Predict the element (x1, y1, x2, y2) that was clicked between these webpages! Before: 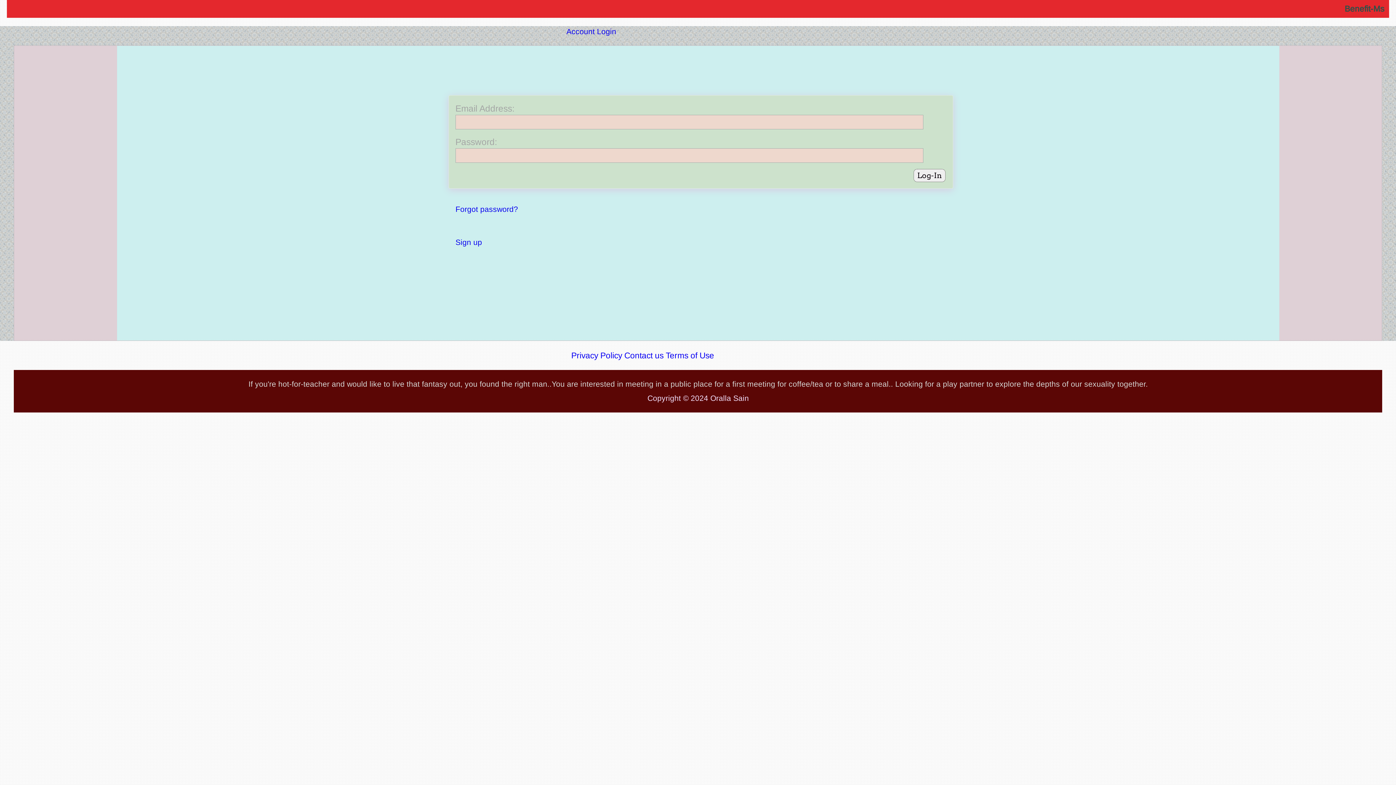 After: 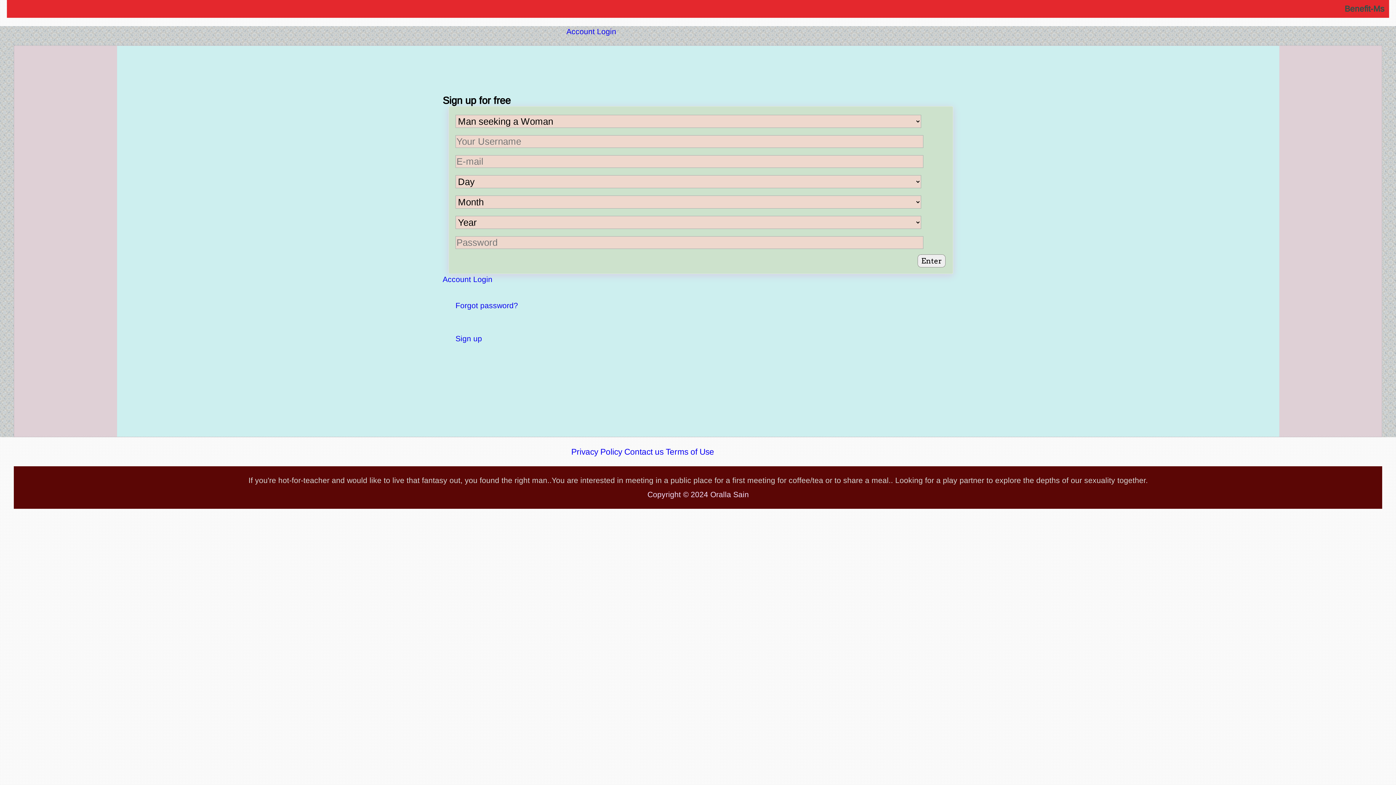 Action: label: Sign up bbox: (455, 238, 482, 246)